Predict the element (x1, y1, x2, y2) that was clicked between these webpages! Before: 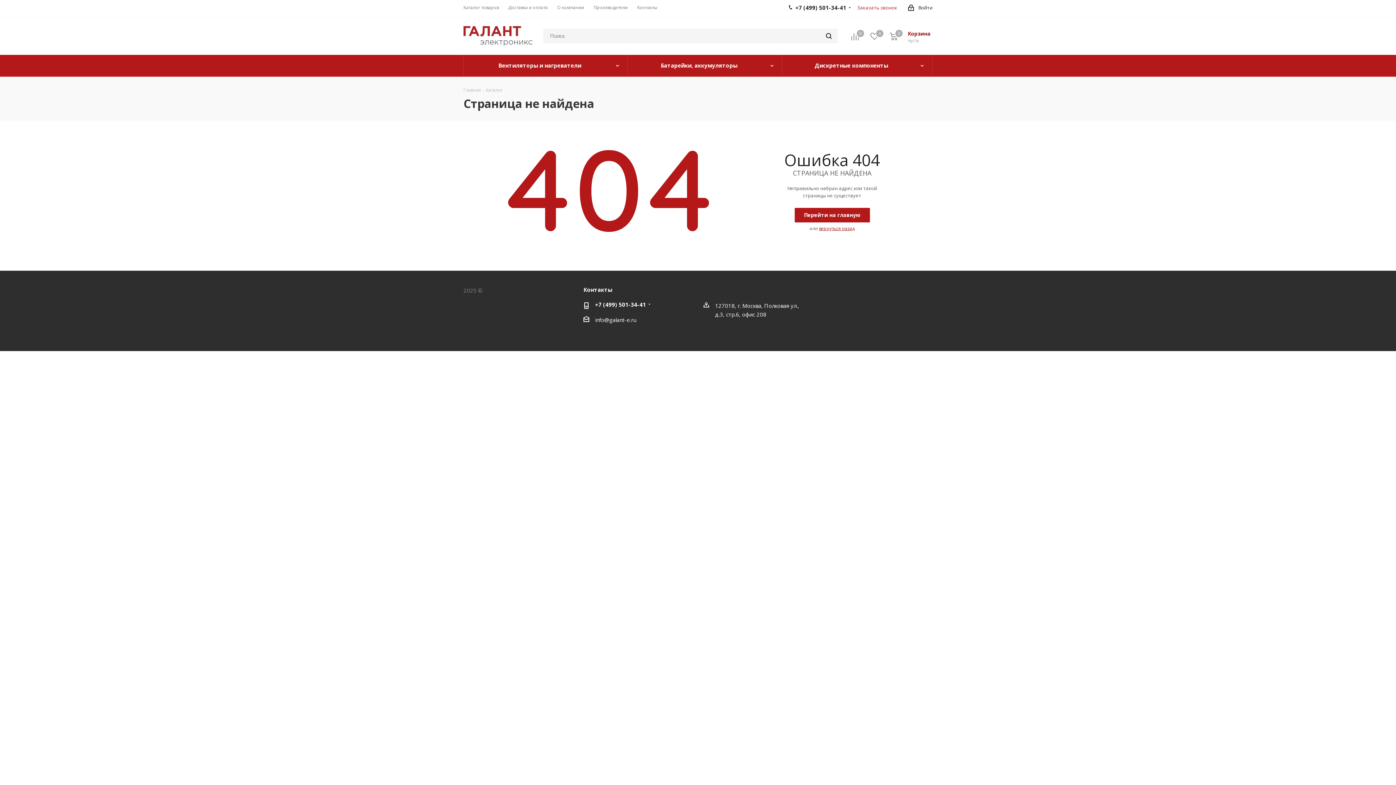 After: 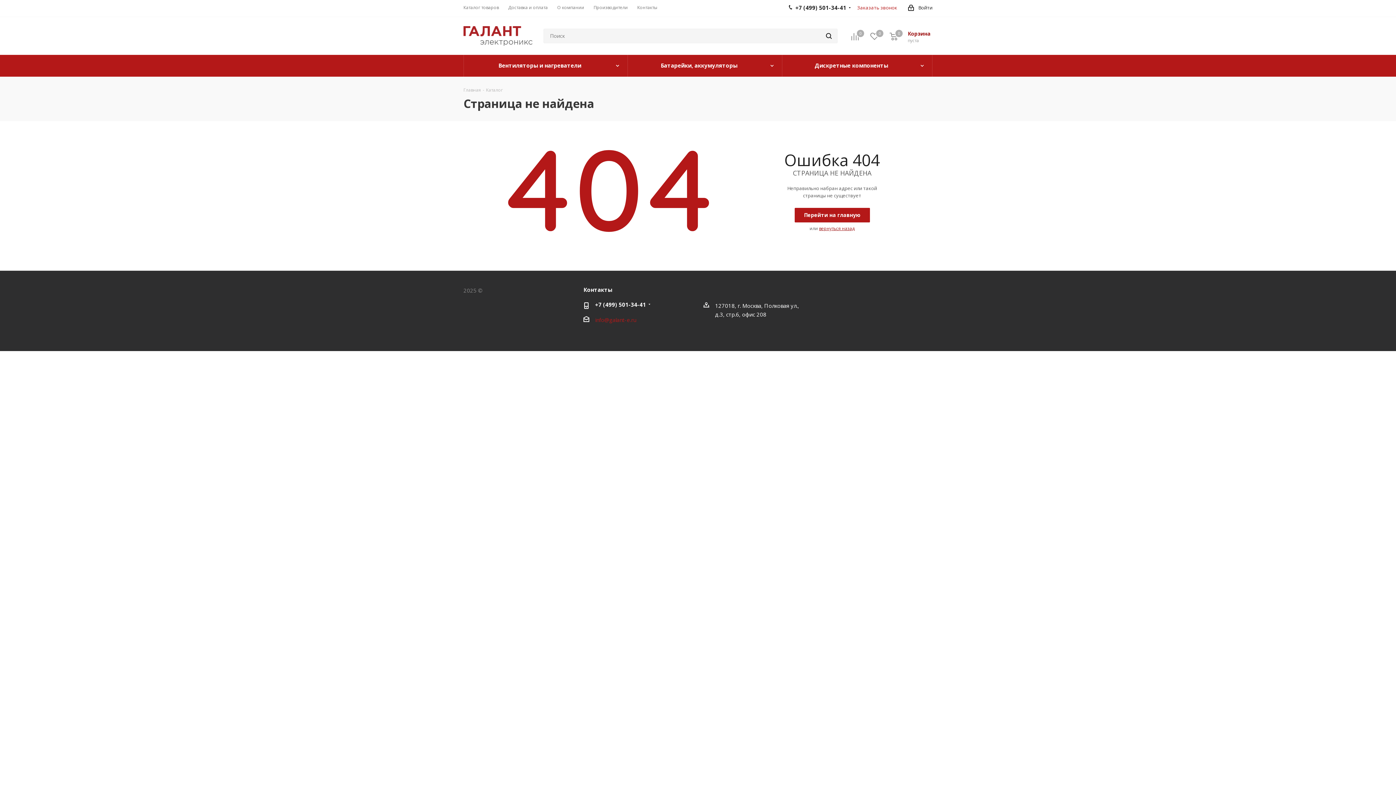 Action: label: info@galant-e.ru bbox: (595, 316, 636, 323)